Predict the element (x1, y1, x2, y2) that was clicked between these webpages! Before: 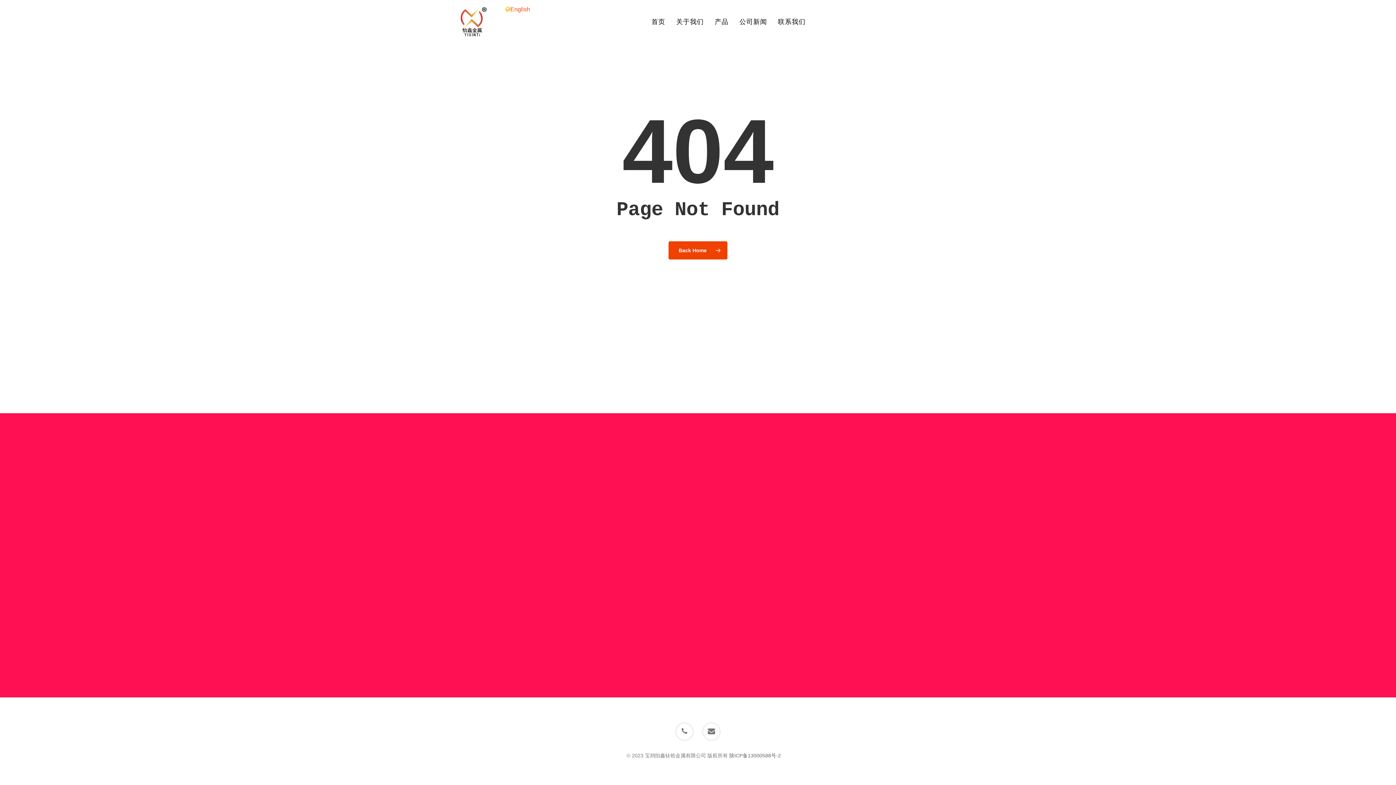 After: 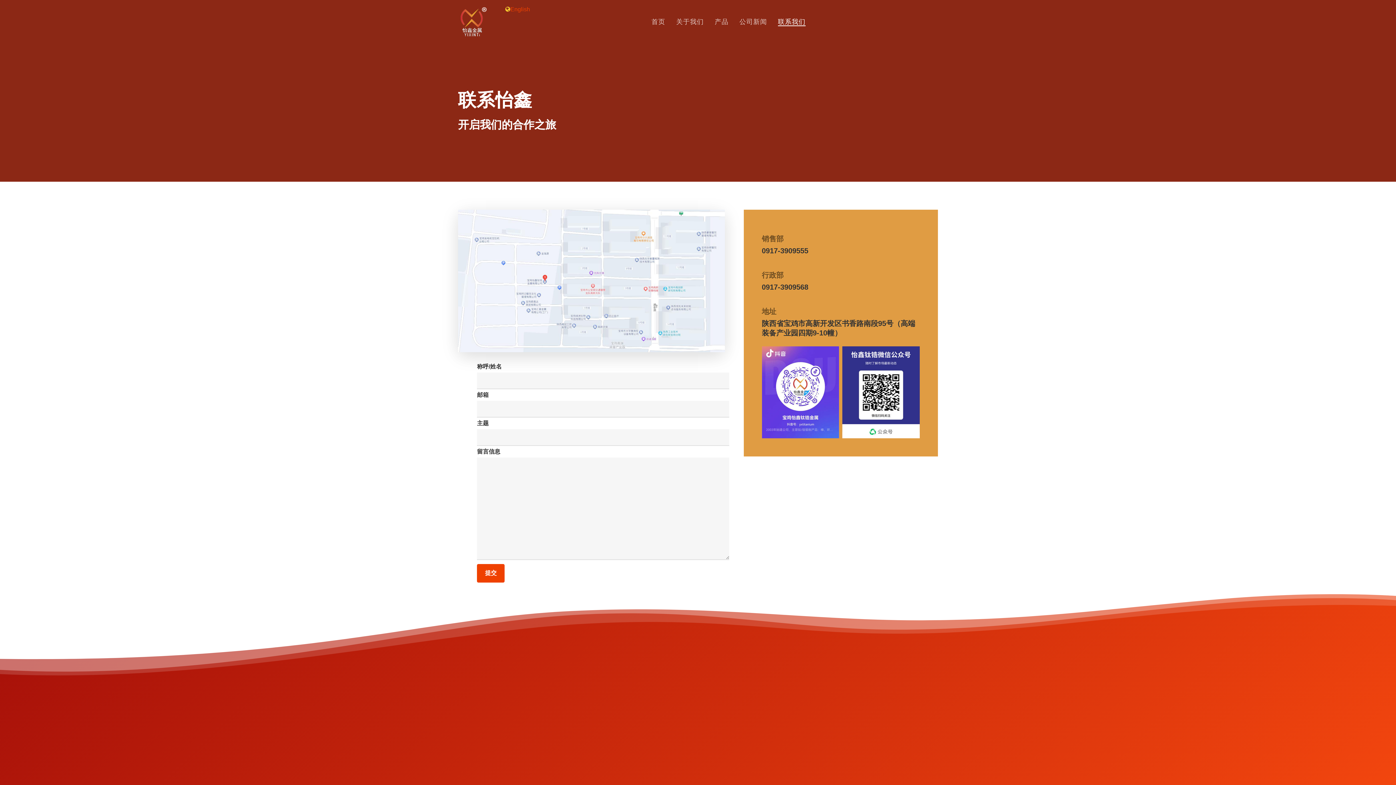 Action: bbox: (778, 18, 805, 24) label: 联系我们